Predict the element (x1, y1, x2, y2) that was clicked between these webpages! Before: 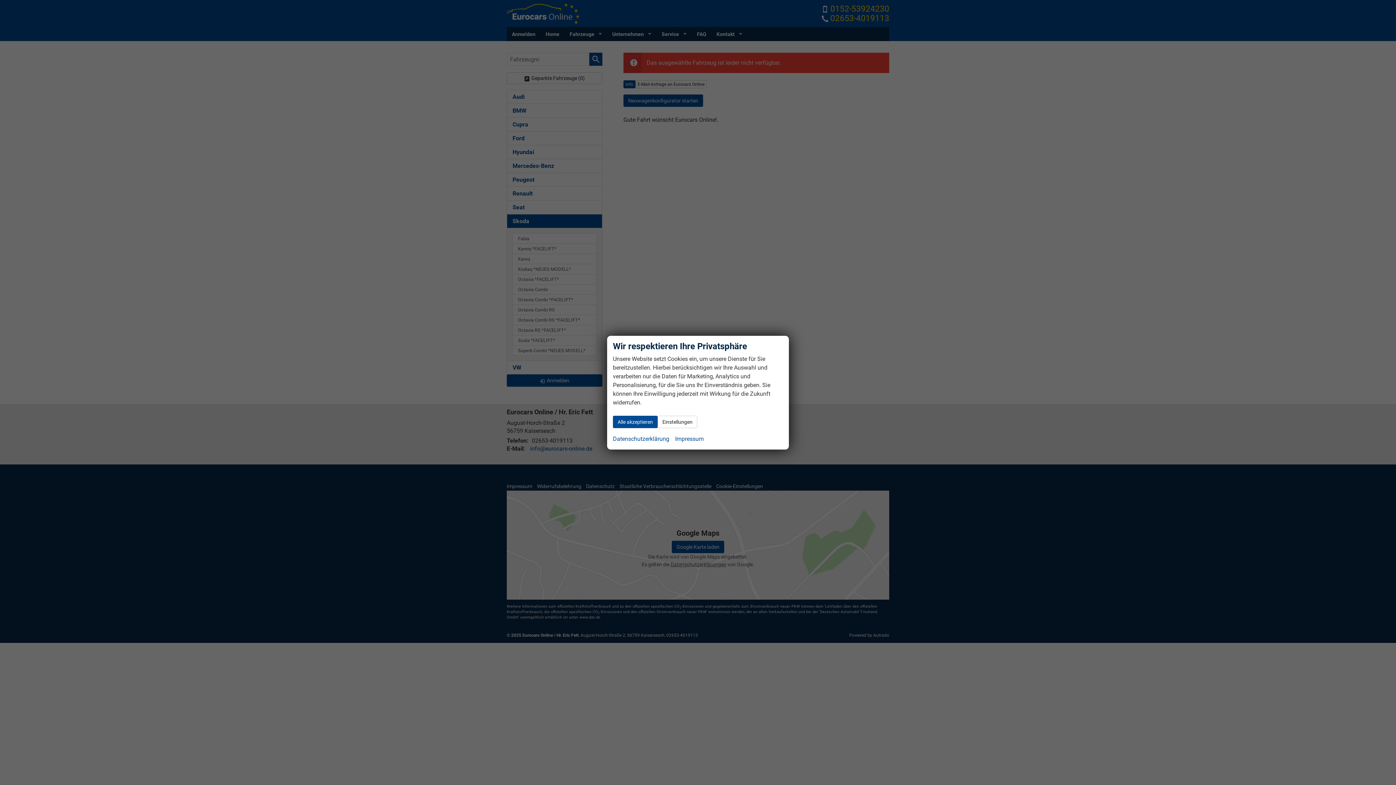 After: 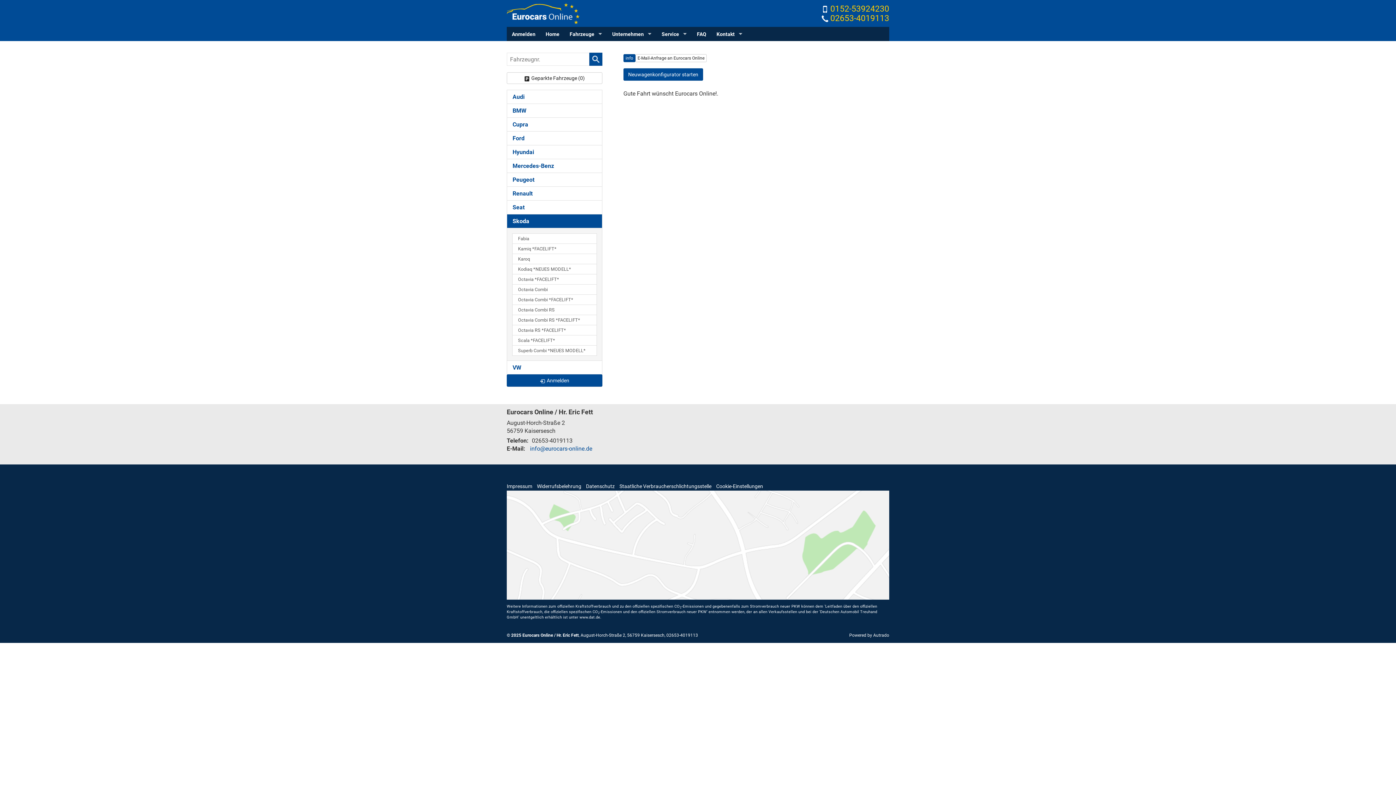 Action: bbox: (613, 415, 657, 428) label: Alle akzeptieren